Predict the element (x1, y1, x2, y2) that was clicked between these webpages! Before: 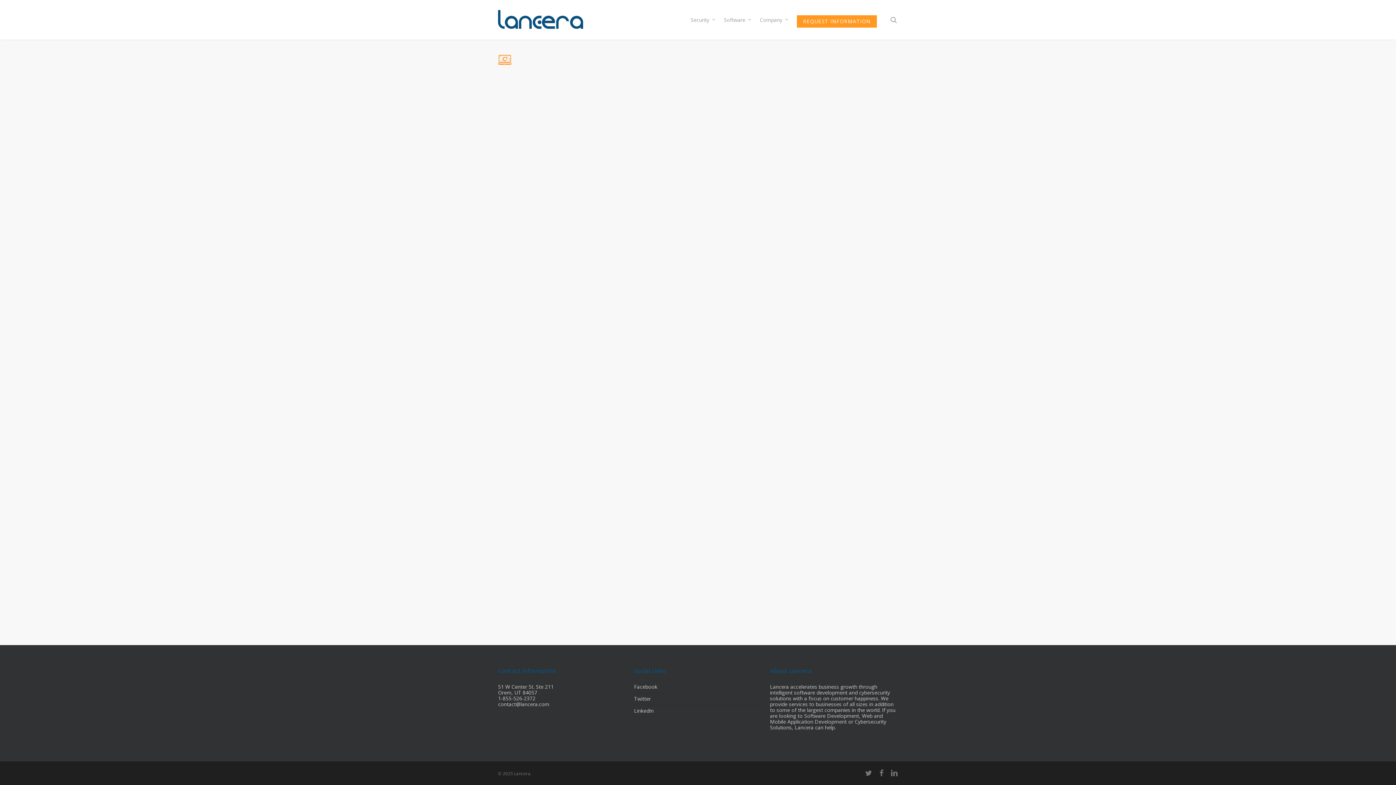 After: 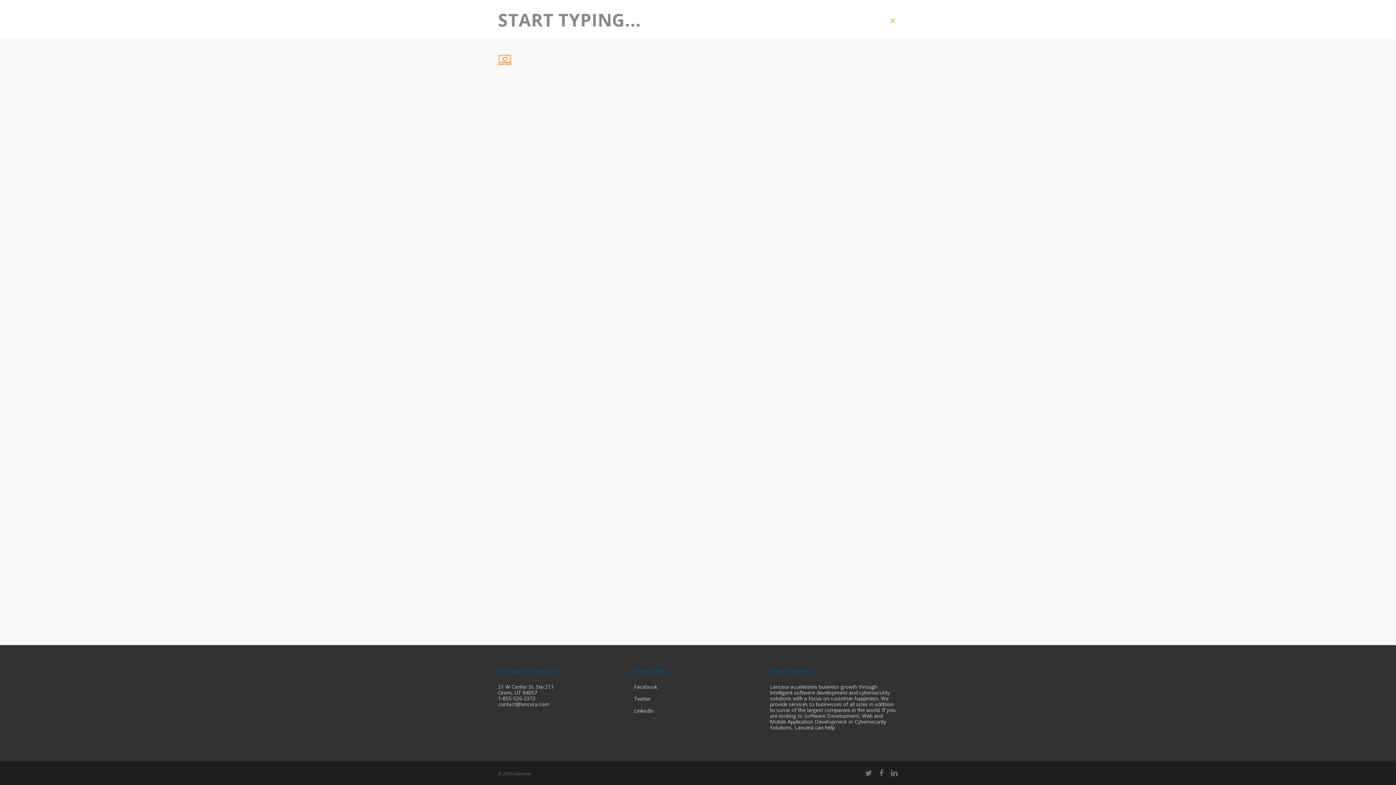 Action: bbox: (889, 16, 898, 23) label: search